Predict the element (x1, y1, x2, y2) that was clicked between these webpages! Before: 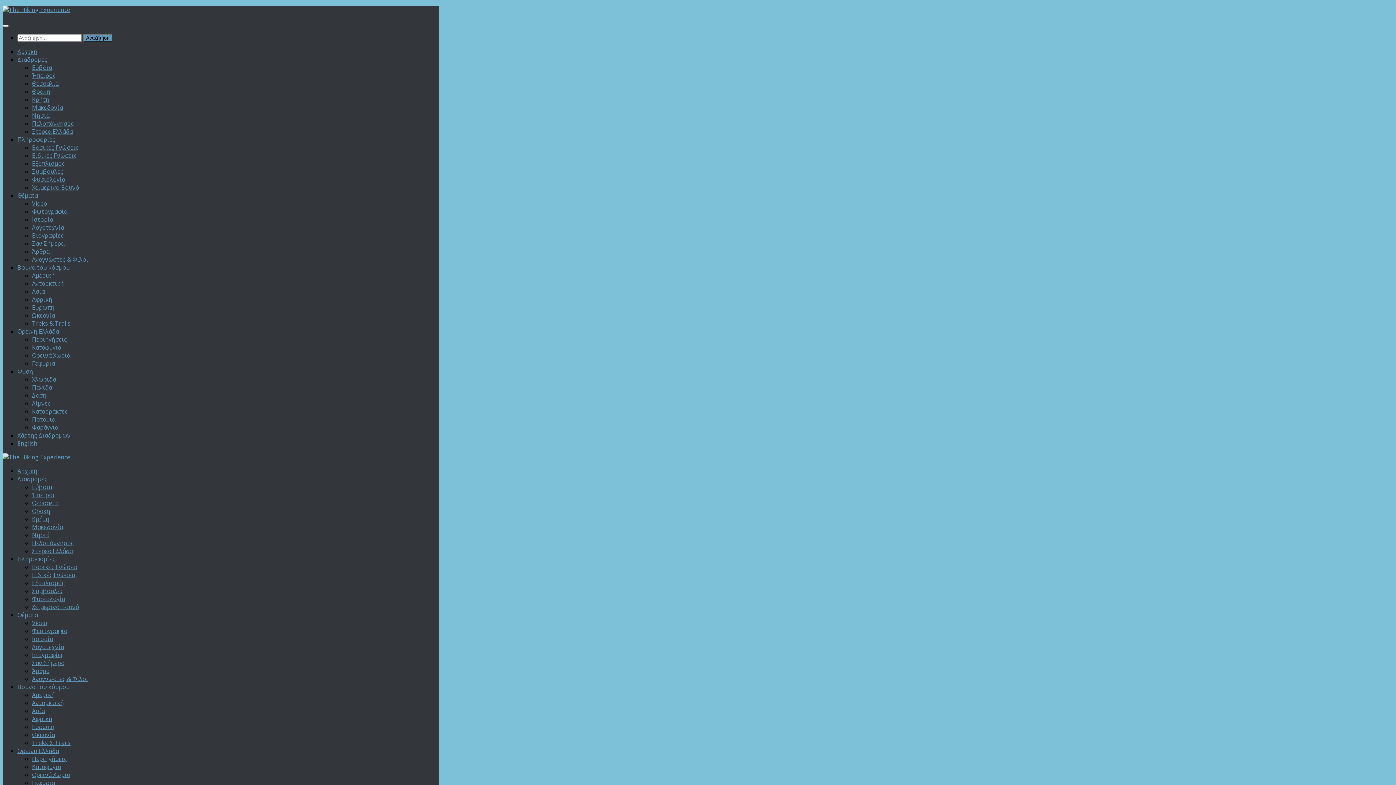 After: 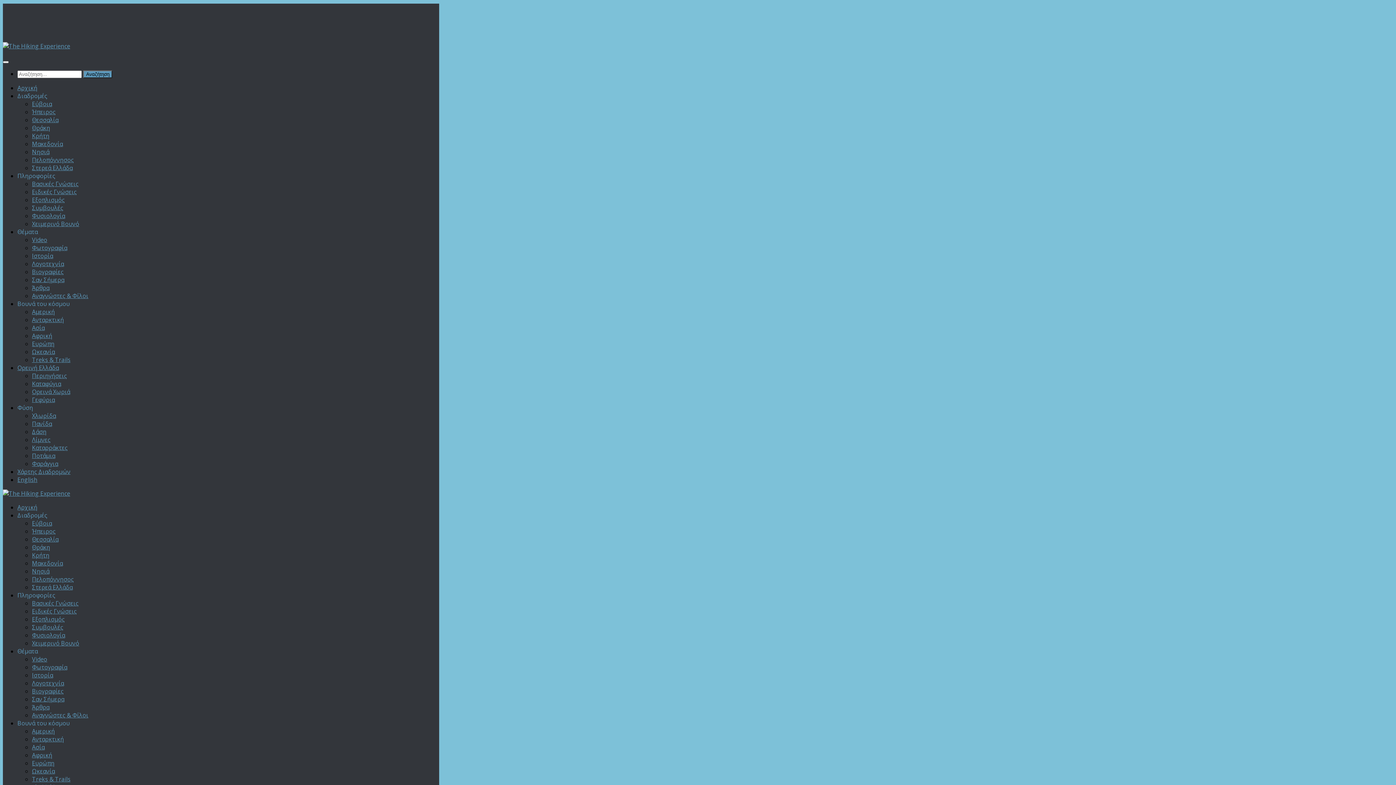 Action: label: Καταφύγια bbox: (32, 763, 61, 771)